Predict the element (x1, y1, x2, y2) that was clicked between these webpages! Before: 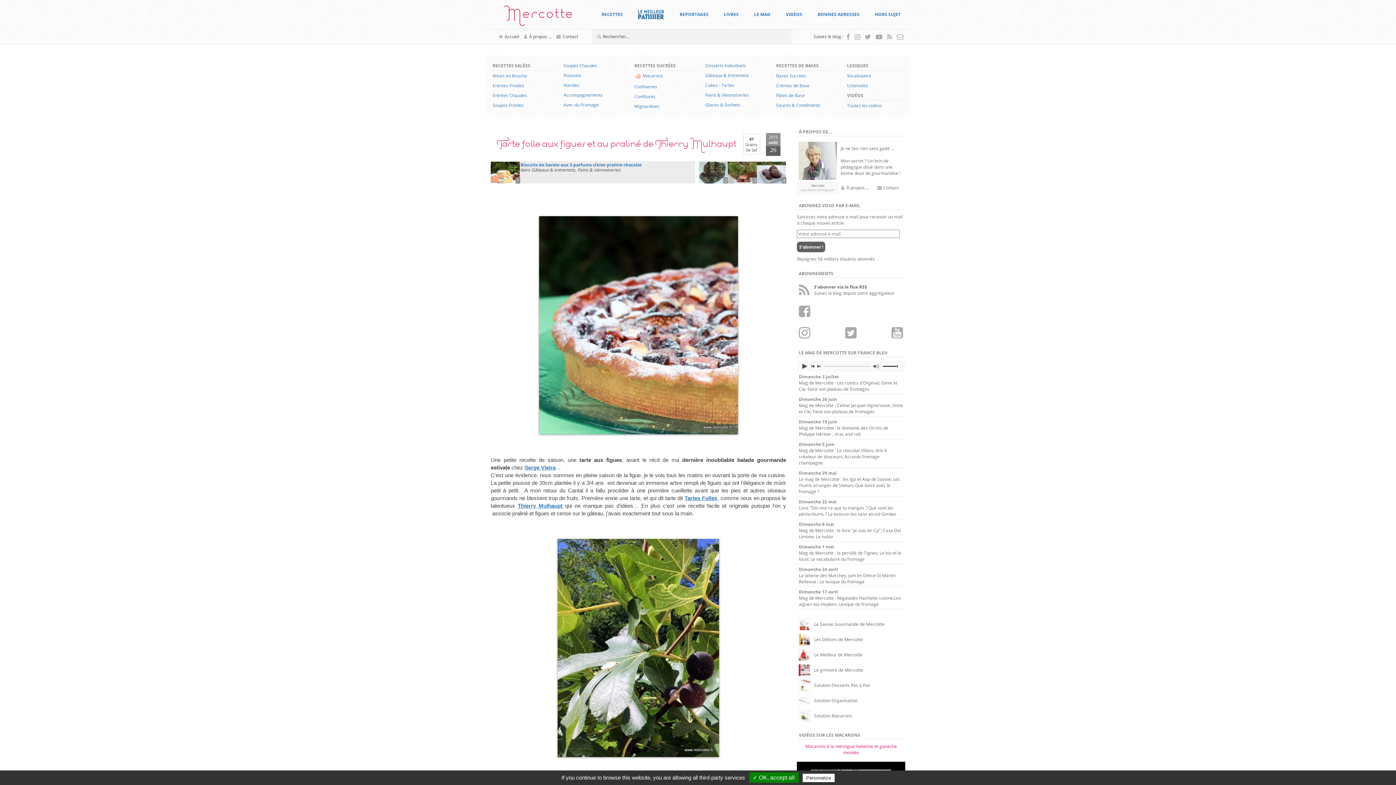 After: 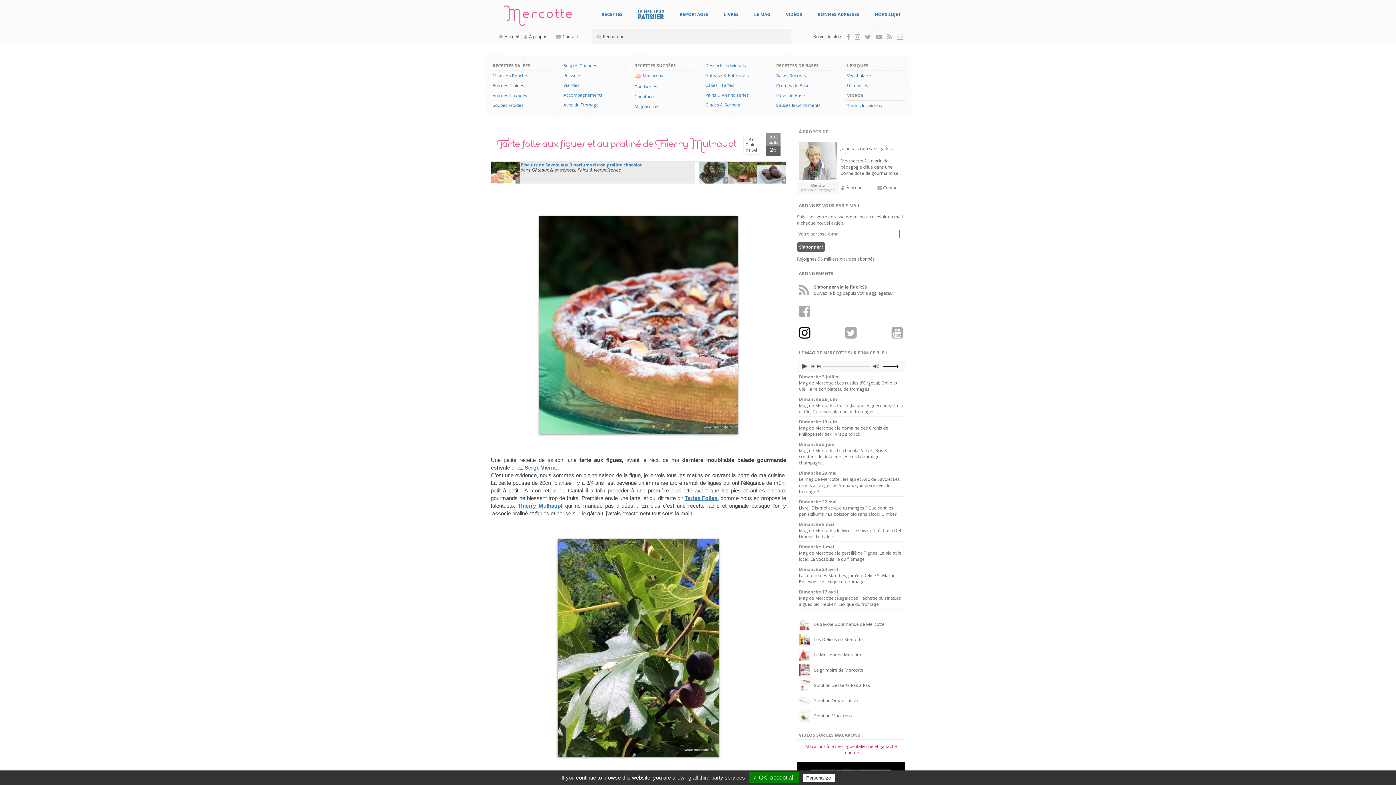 Action: bbox: (799, 333, 810, 339)